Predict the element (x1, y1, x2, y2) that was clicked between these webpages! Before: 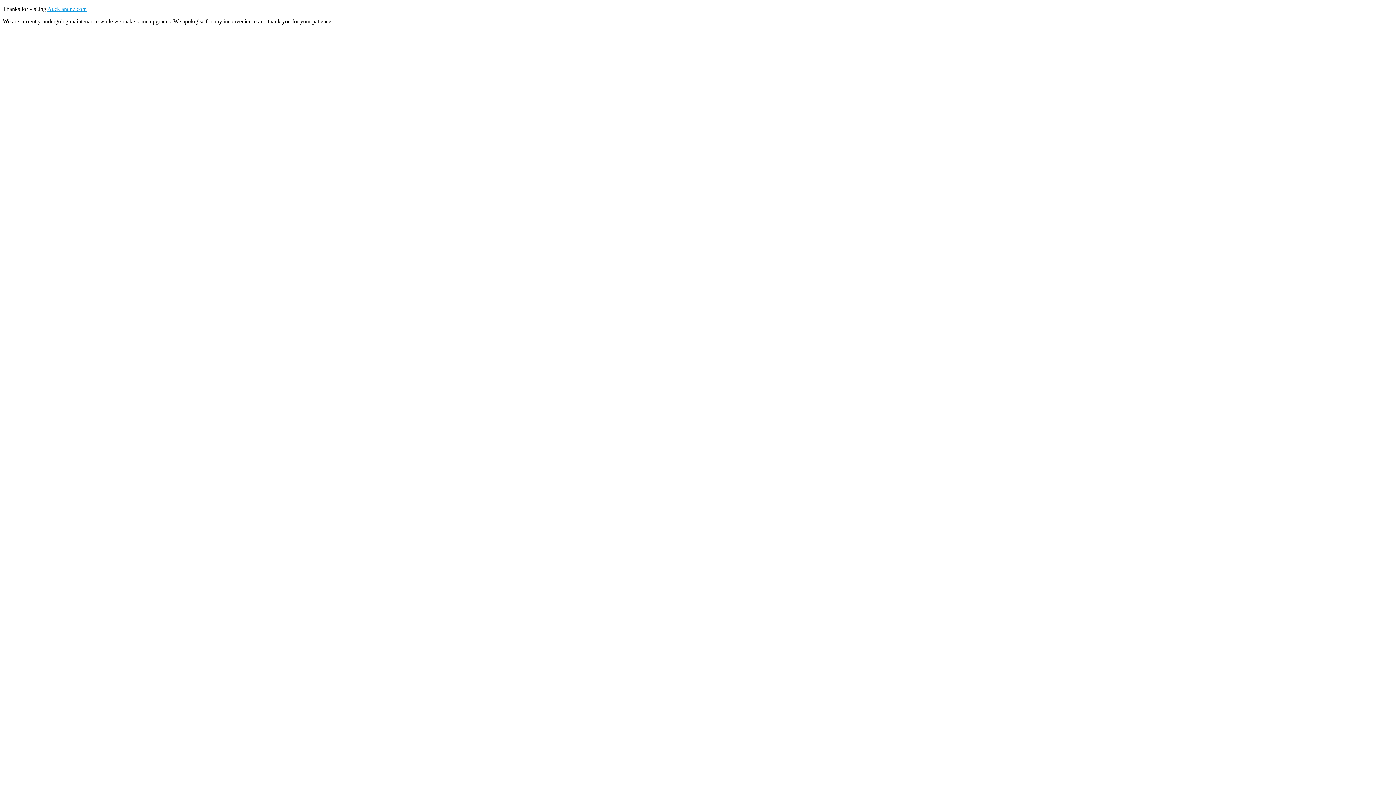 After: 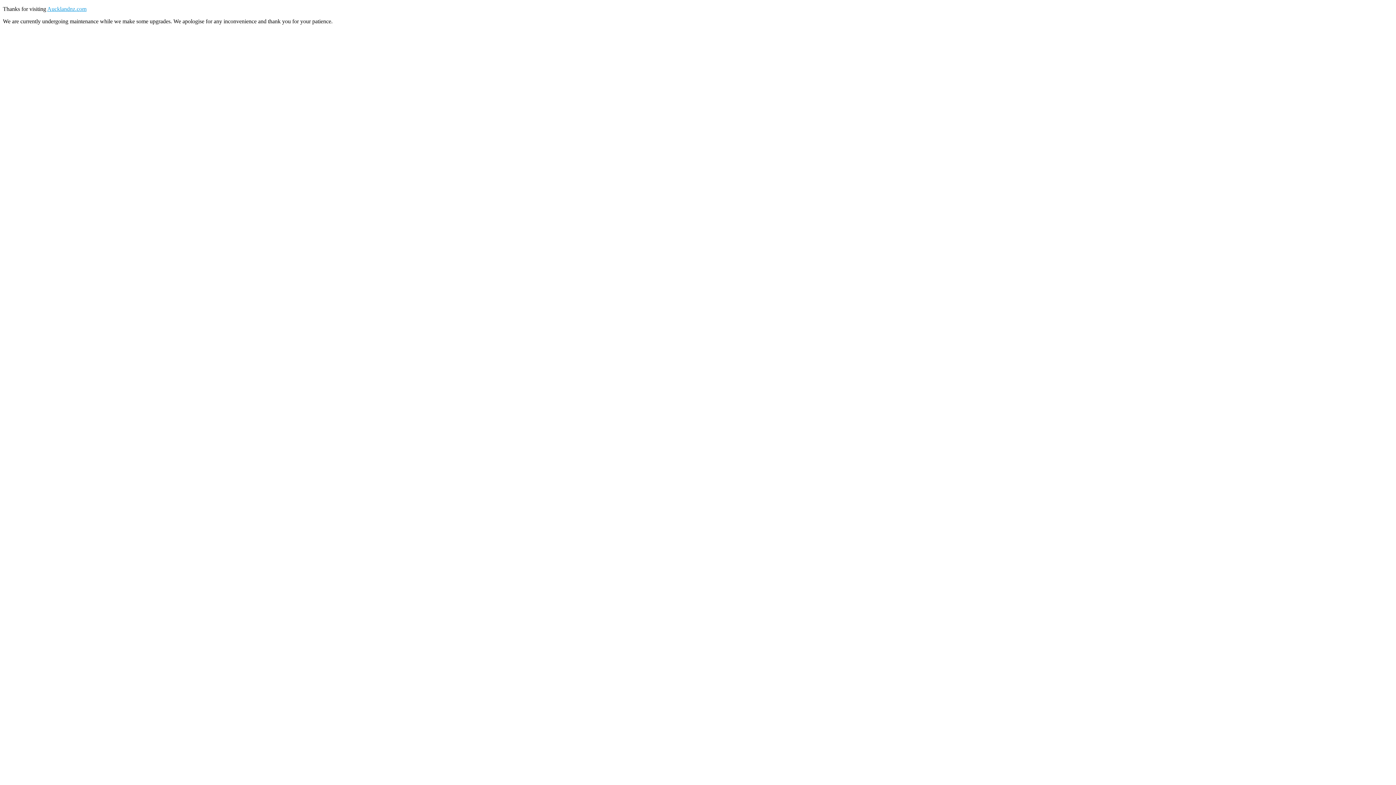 Action: label: Aucklandnz.com bbox: (47, 5, 86, 12)